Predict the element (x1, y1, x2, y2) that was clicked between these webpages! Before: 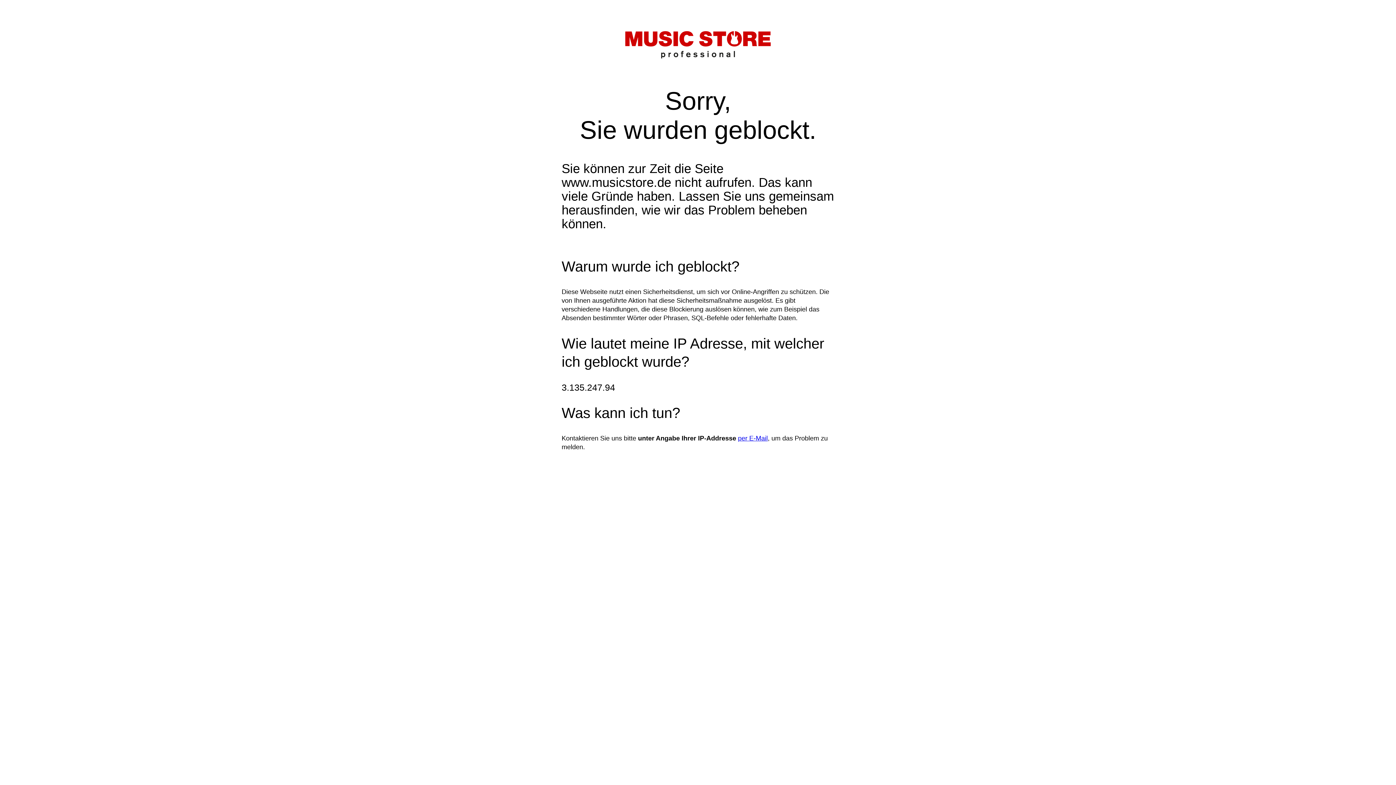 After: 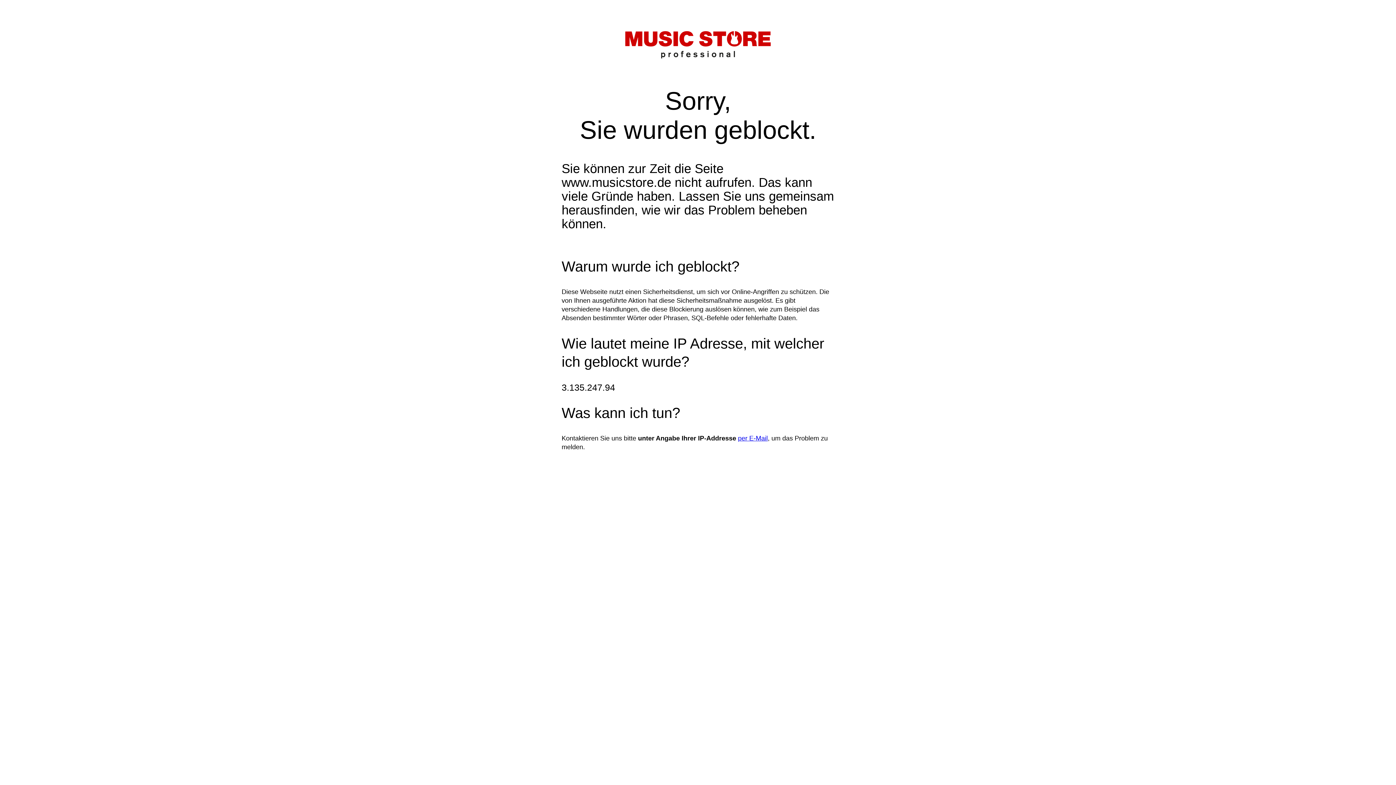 Action: bbox: (738, 434, 768, 442) label: per E-Mail